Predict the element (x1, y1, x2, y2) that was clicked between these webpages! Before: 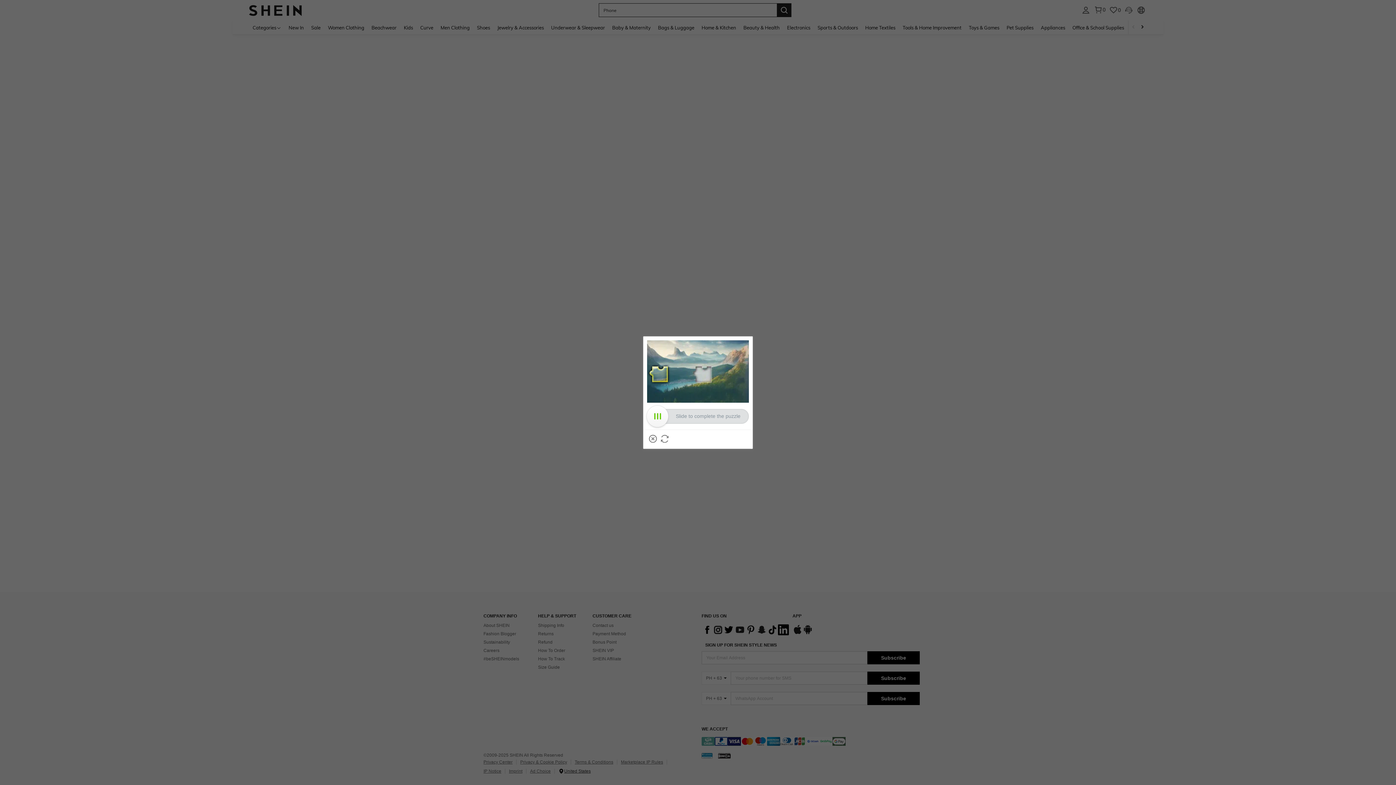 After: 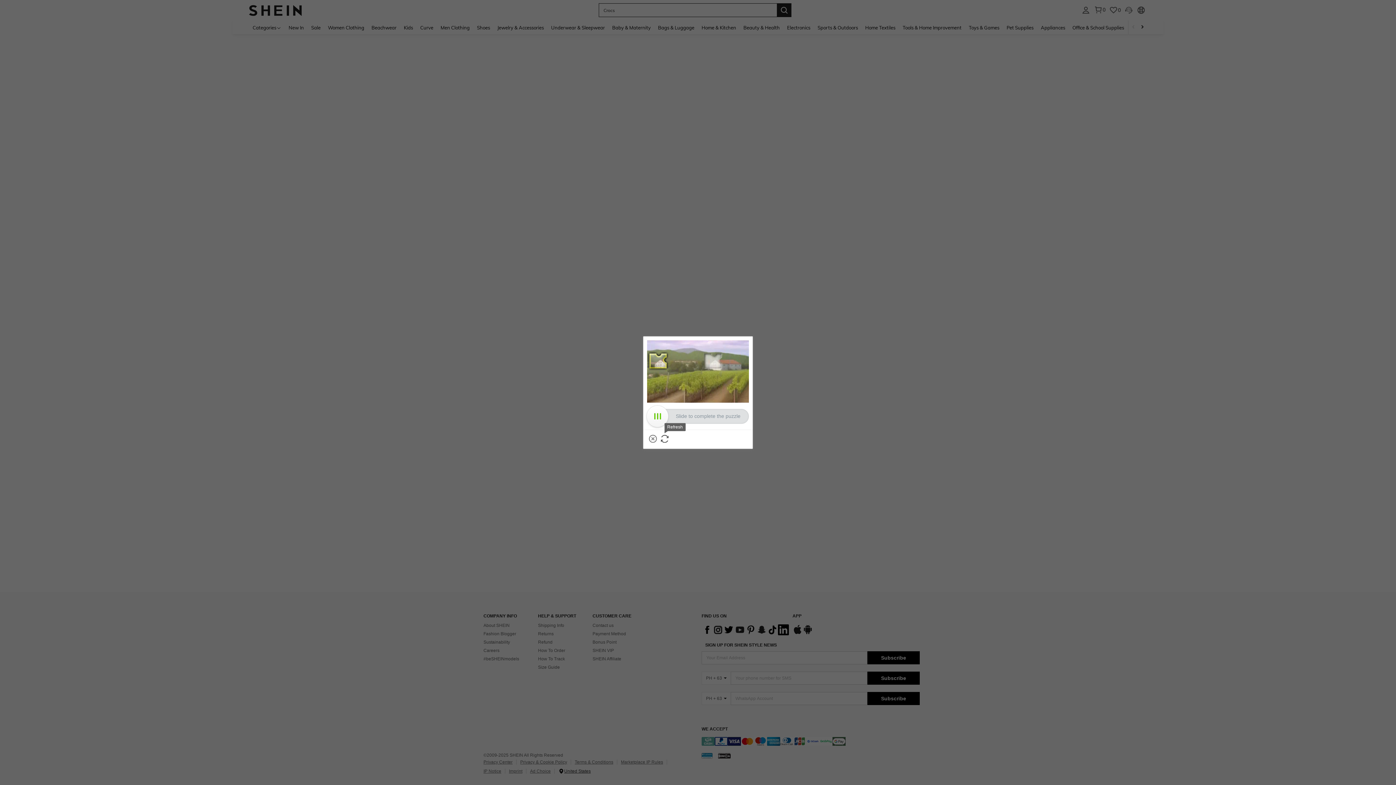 Action: label: Refresh bbox: (660, 435, 668, 442)